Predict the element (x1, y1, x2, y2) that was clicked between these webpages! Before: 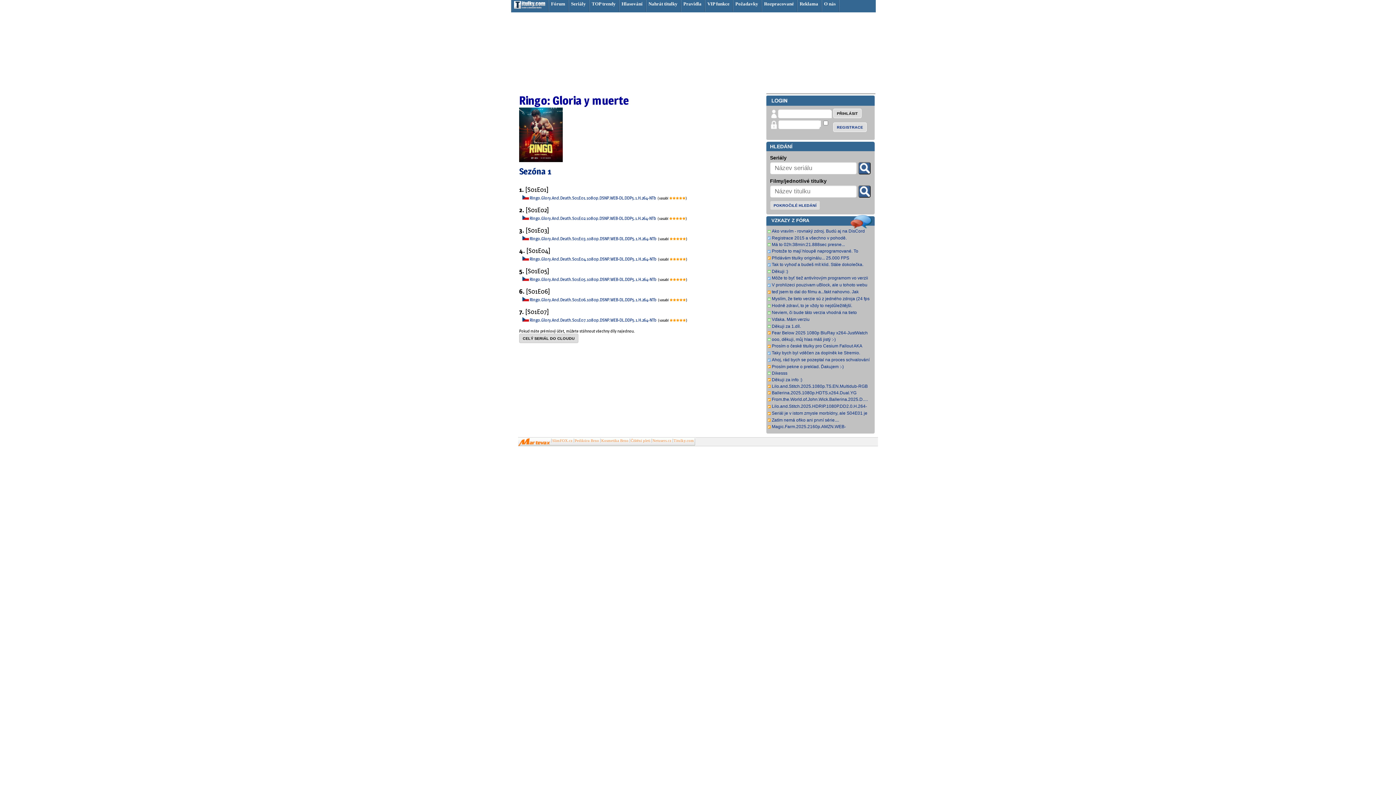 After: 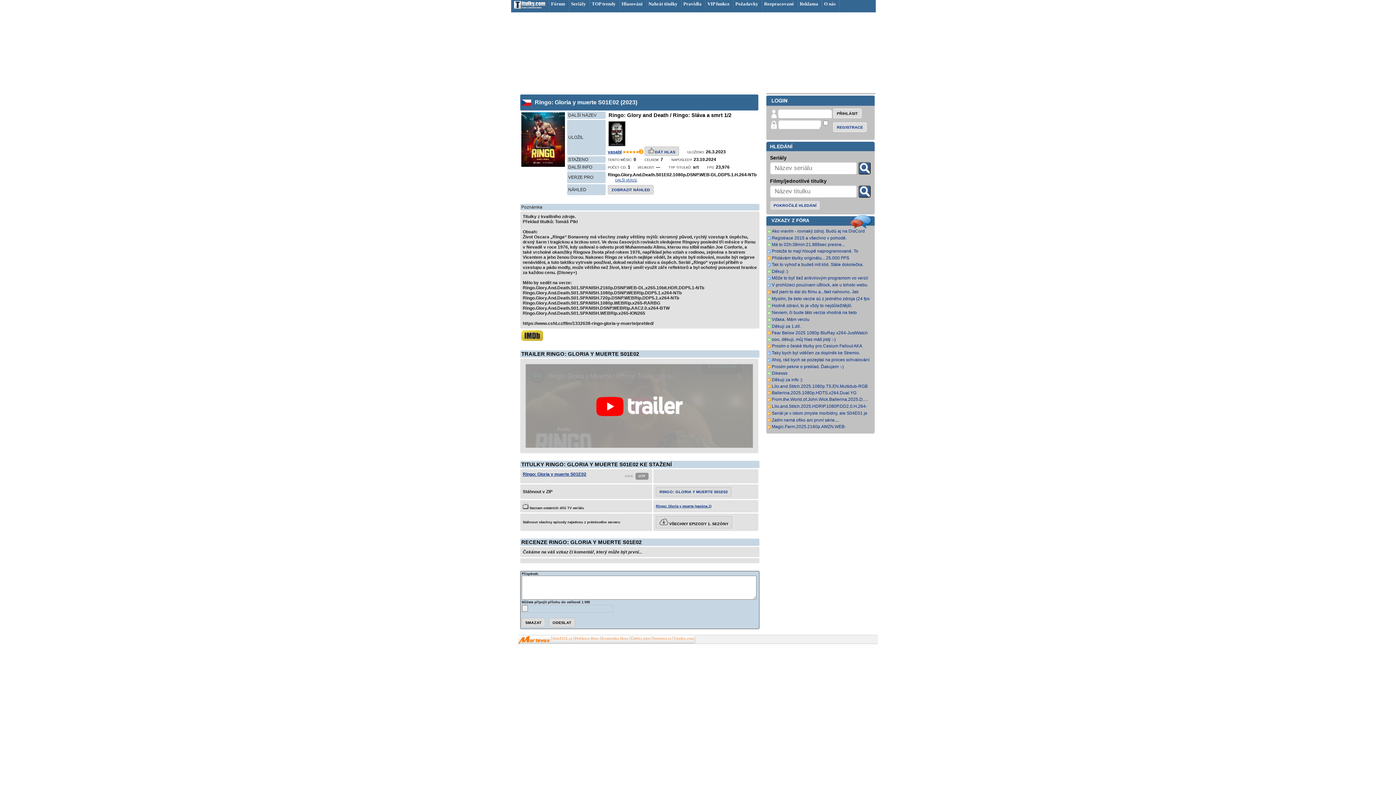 Action: label: Ringo.Glory.And.Death.S01E02.1080p.DSNP.WEB-DL.DDP5.1.H.264-NTb  bbox: (529, 215, 657, 221)